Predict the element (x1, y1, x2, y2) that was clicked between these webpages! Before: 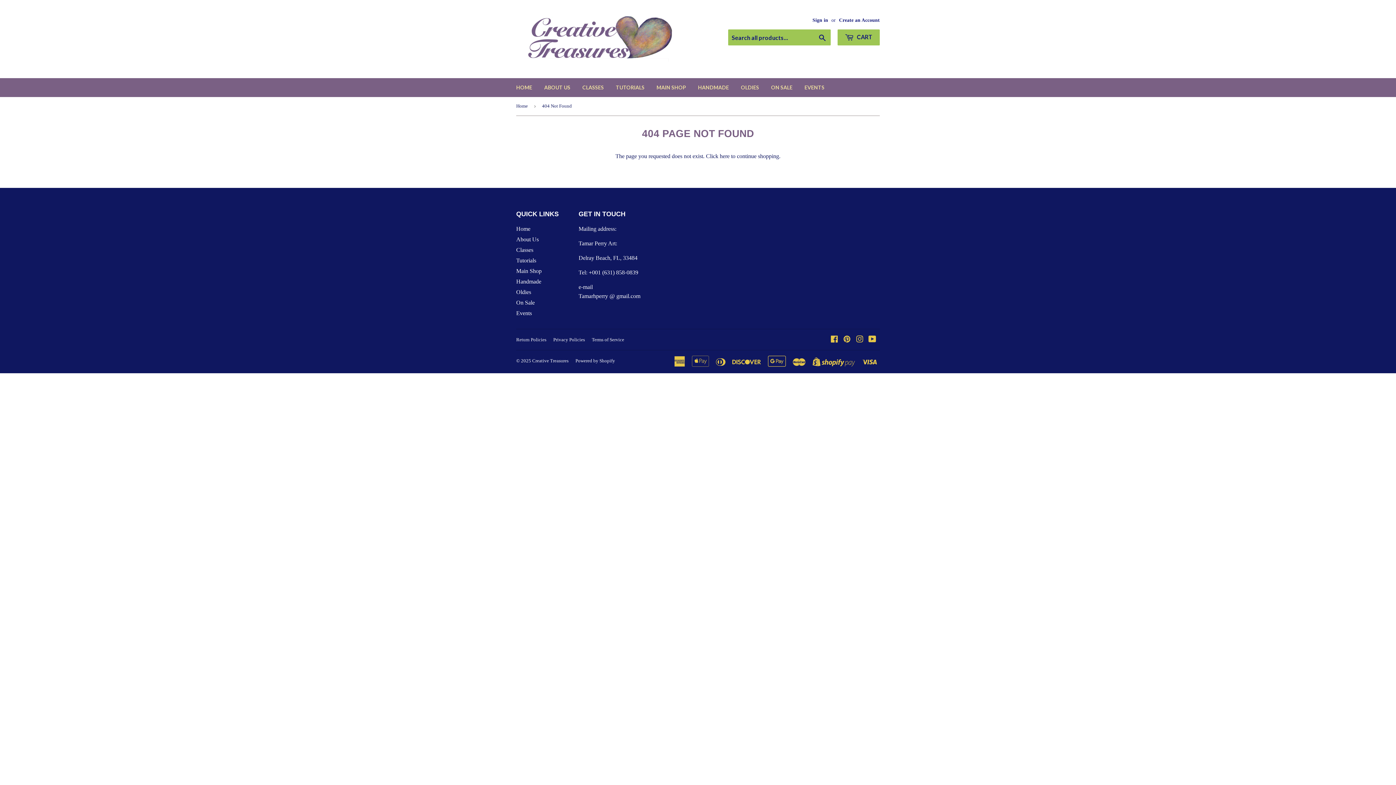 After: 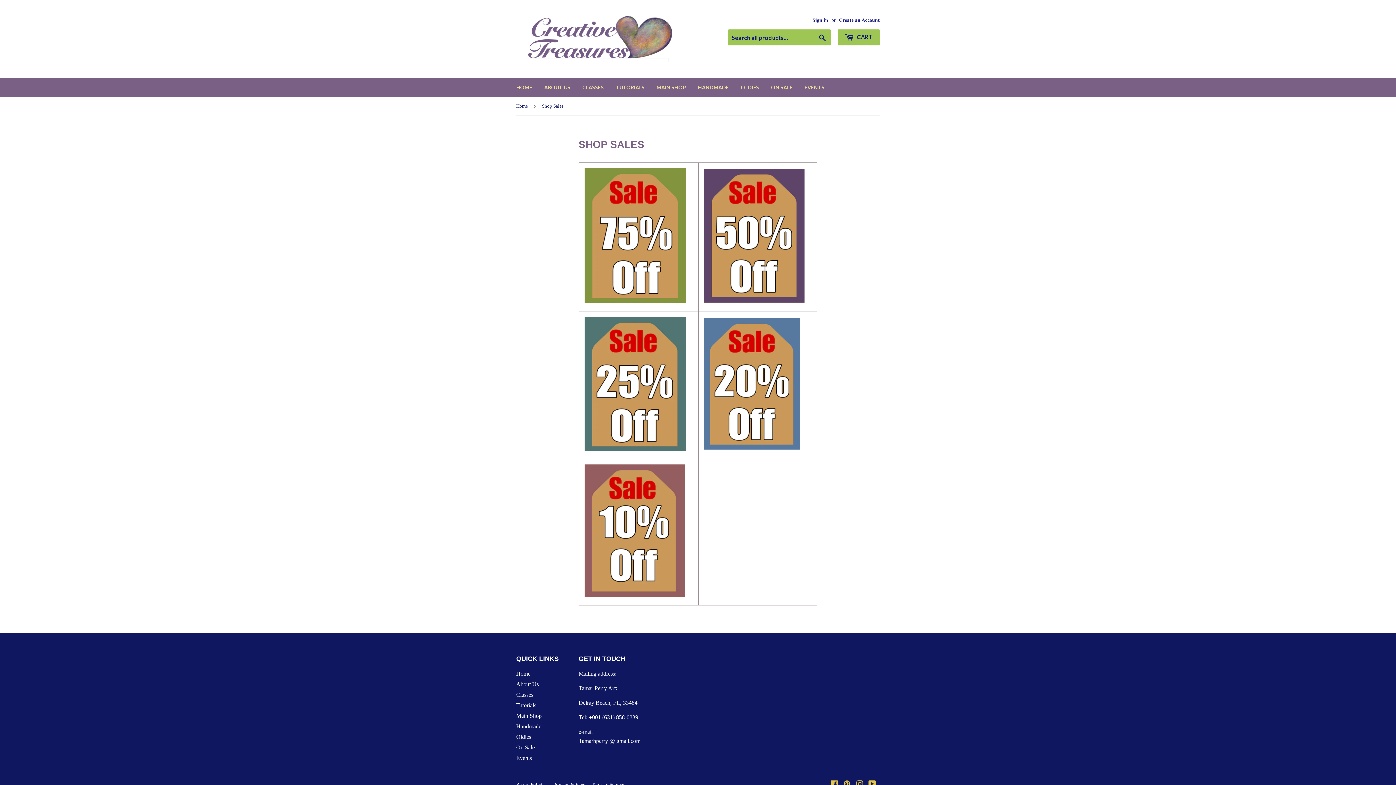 Action: label: ON SALE bbox: (765, 78, 798, 97)